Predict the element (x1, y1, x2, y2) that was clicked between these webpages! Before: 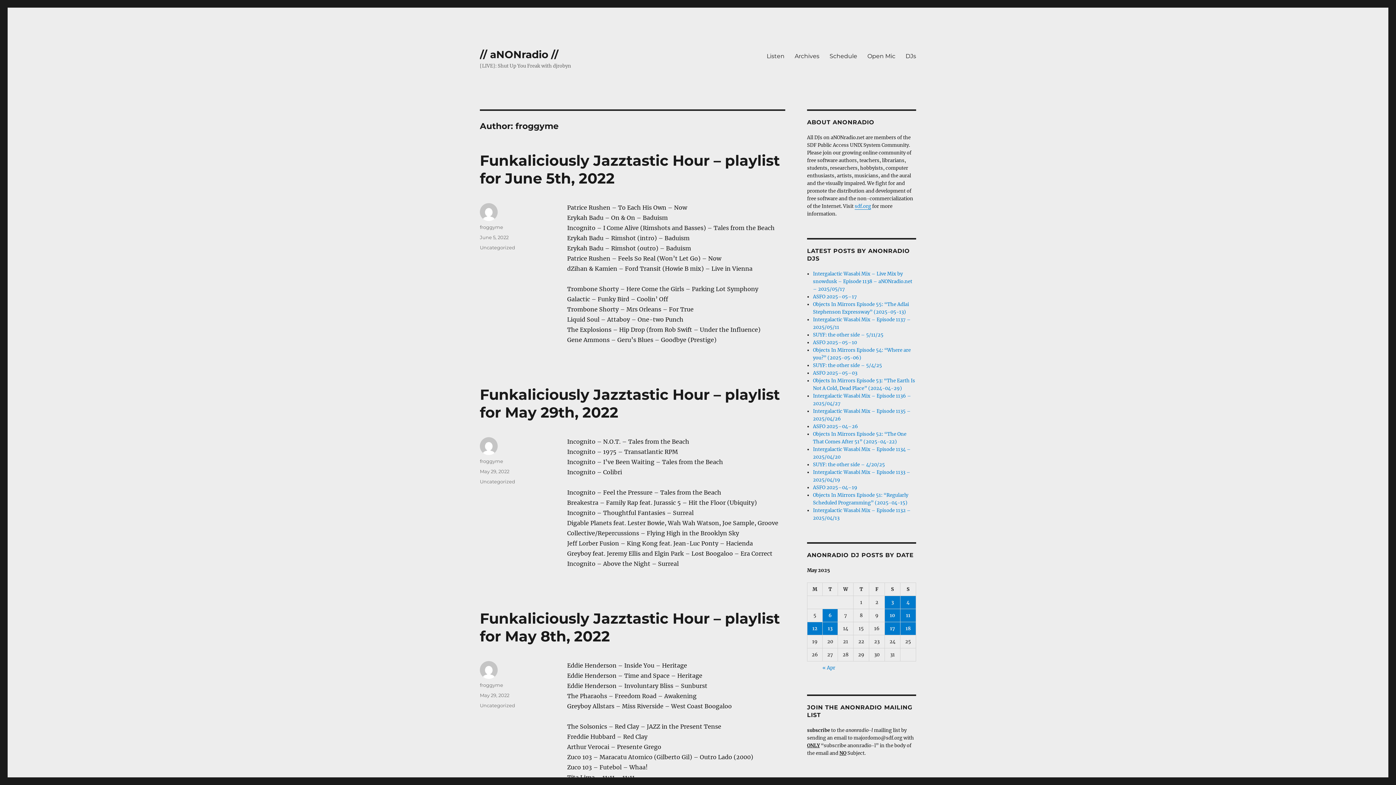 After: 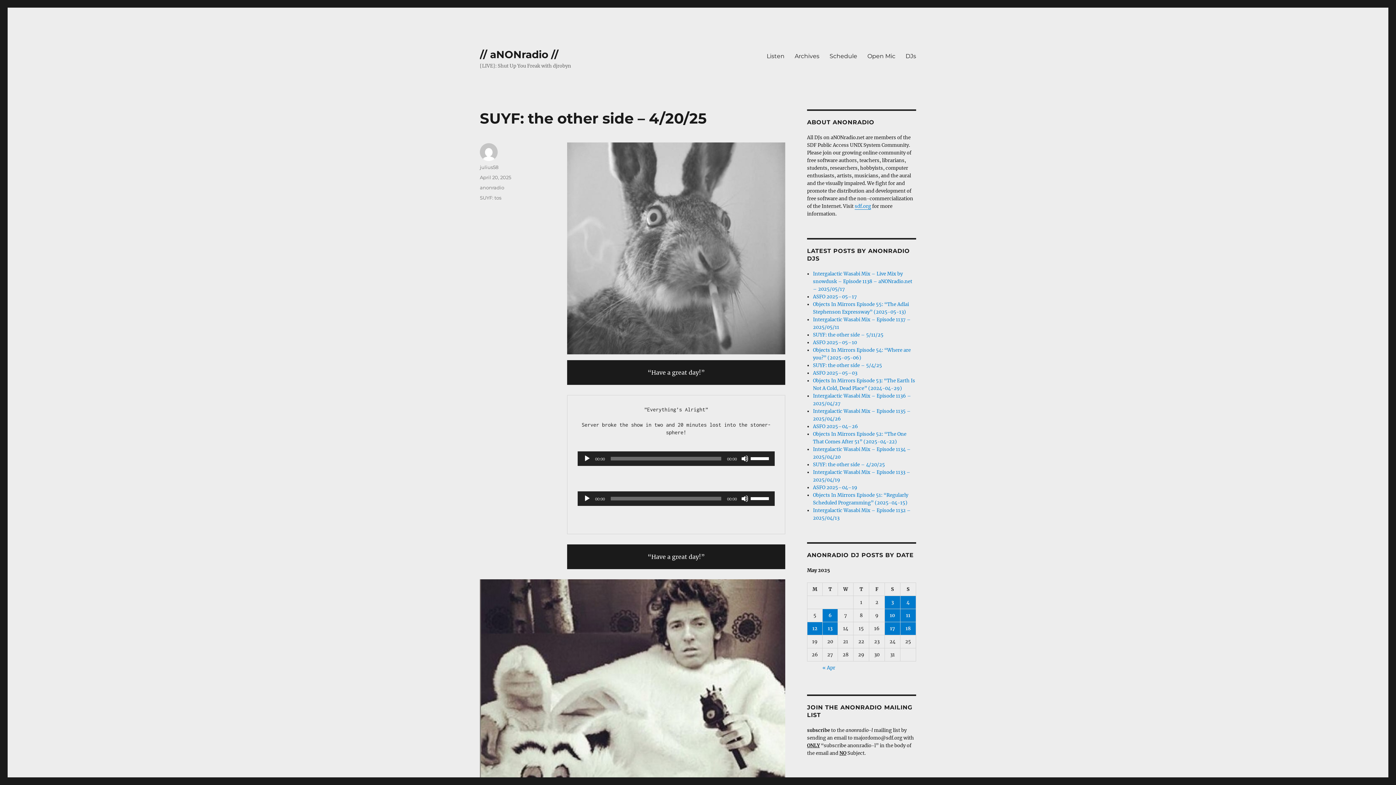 Action: label: SUYF: the other side – 4/20/25 bbox: (813, 461, 885, 468)